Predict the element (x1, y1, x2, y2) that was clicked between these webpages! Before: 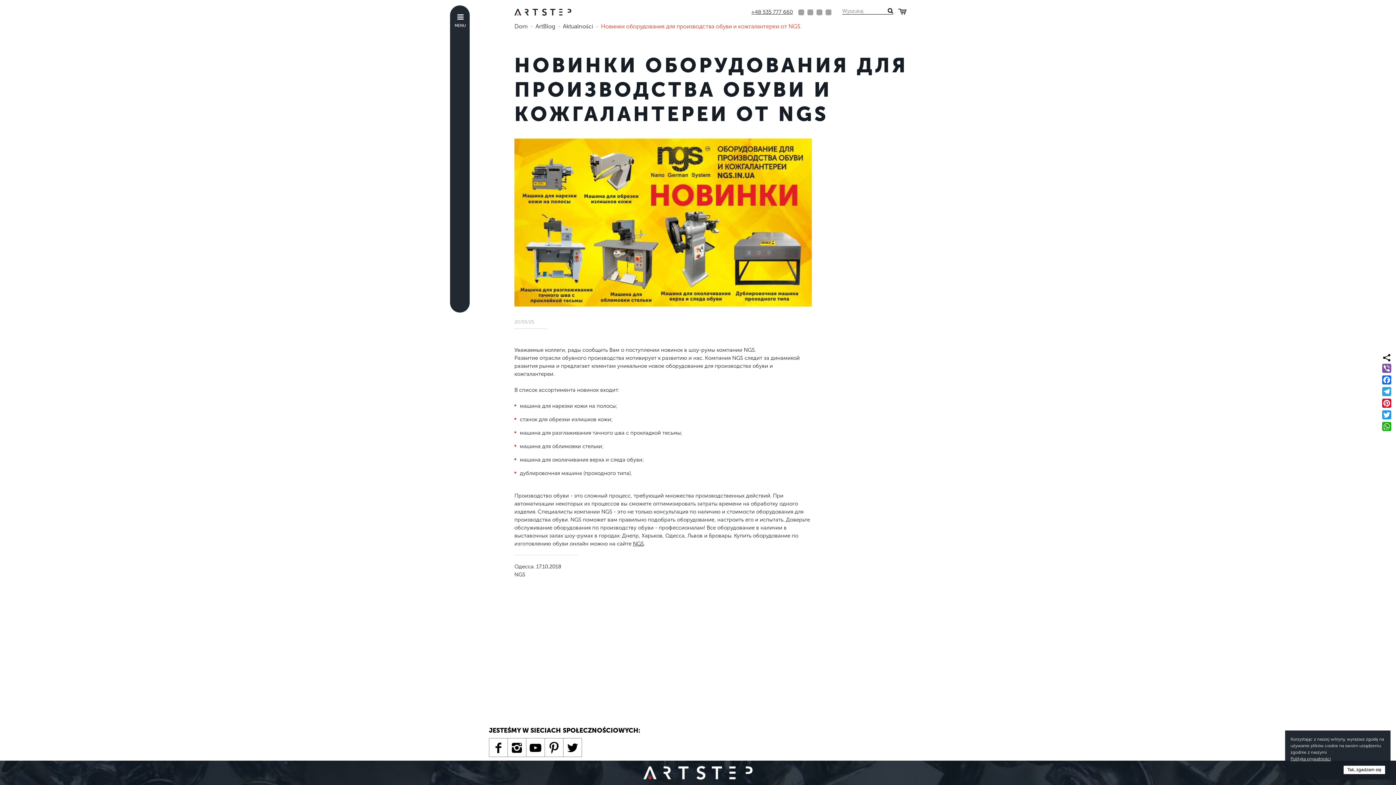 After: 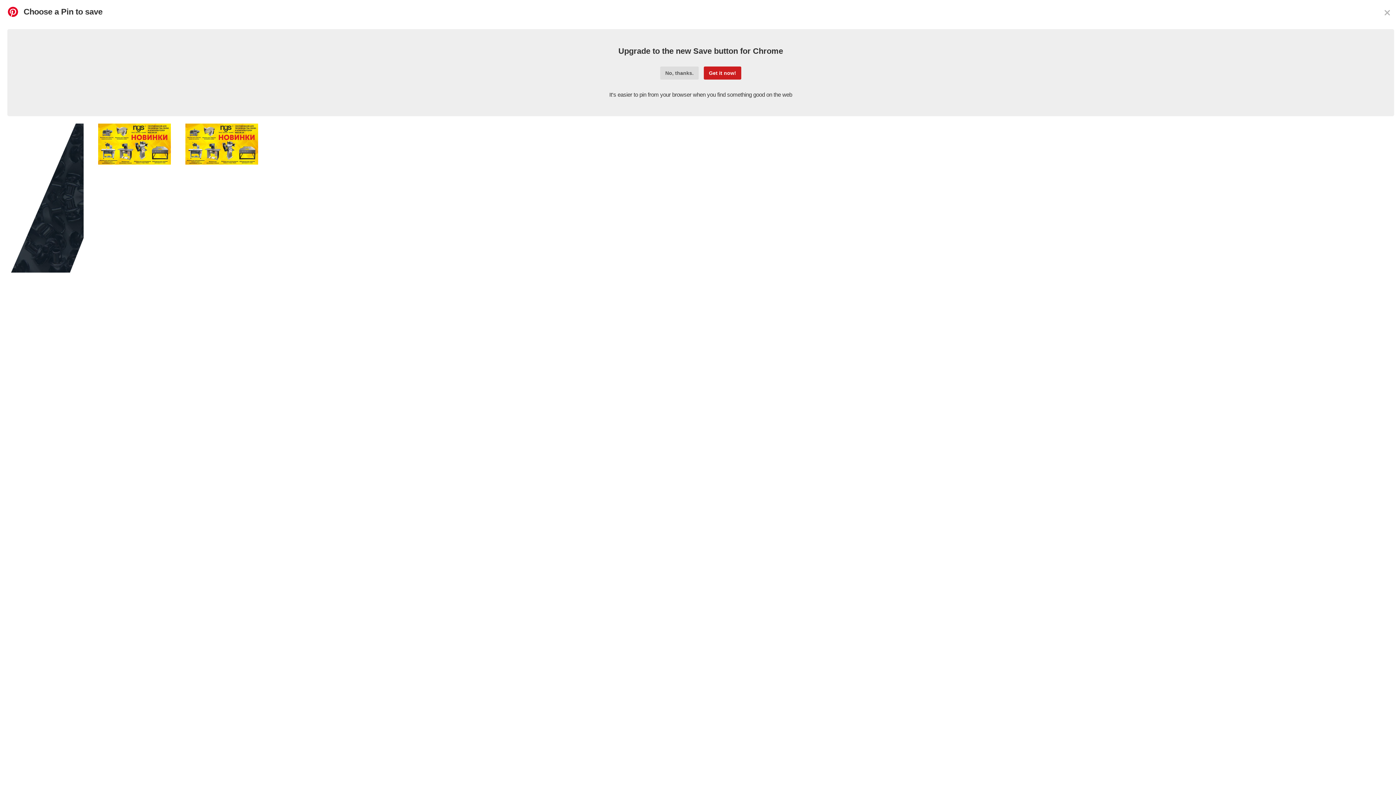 Action: label: Pinterest bbox: (1381, 398, 1392, 408)